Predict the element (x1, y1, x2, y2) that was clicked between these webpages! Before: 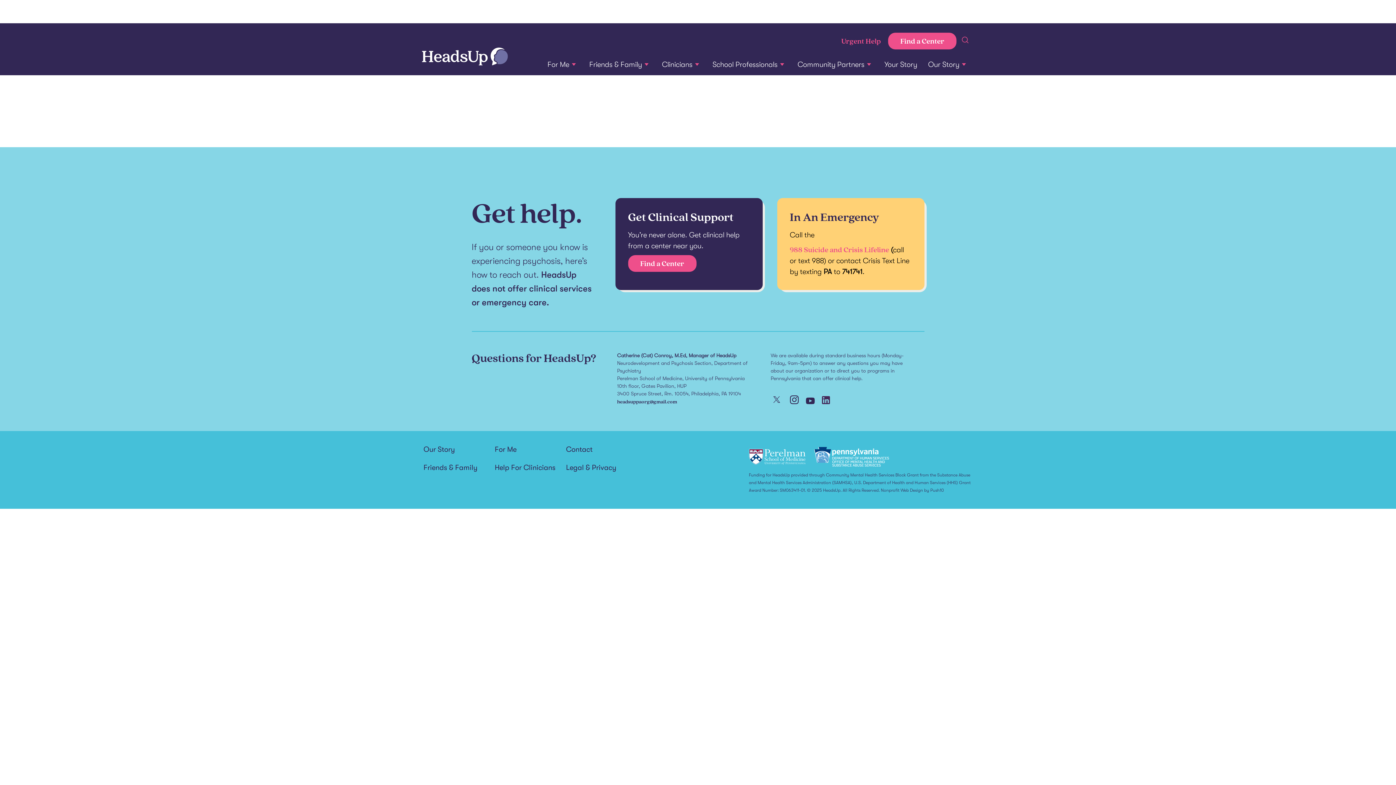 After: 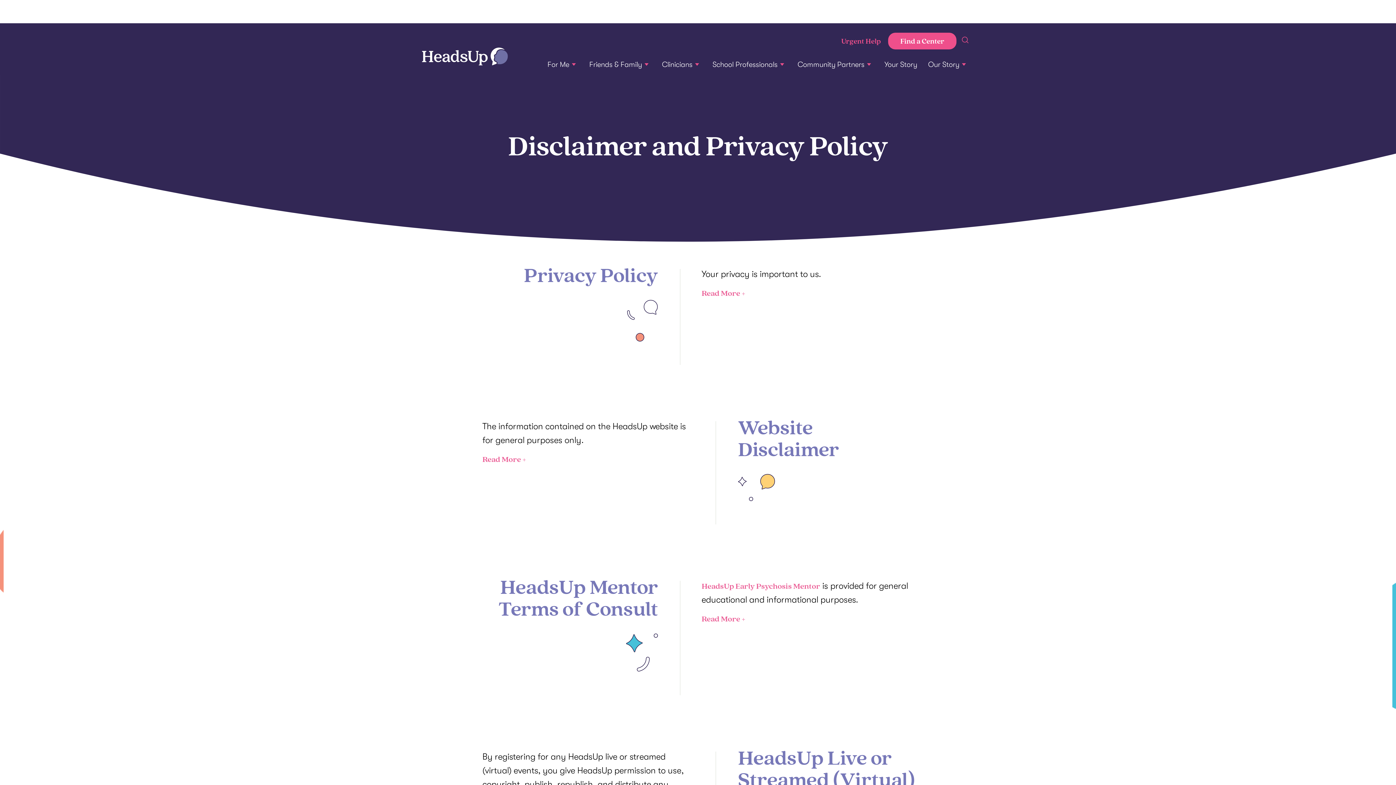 Action: bbox: (566, 463, 633, 478) label: Legal & Privacy